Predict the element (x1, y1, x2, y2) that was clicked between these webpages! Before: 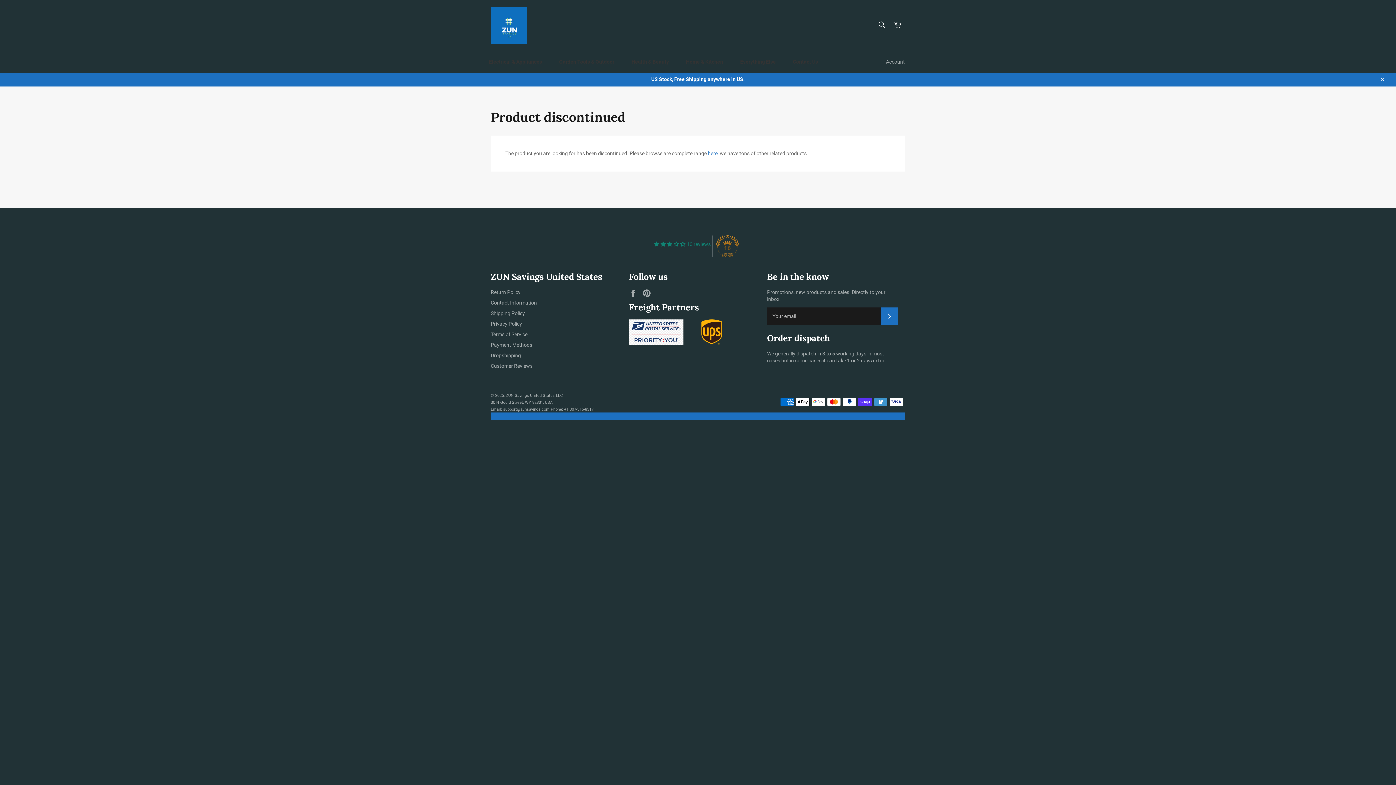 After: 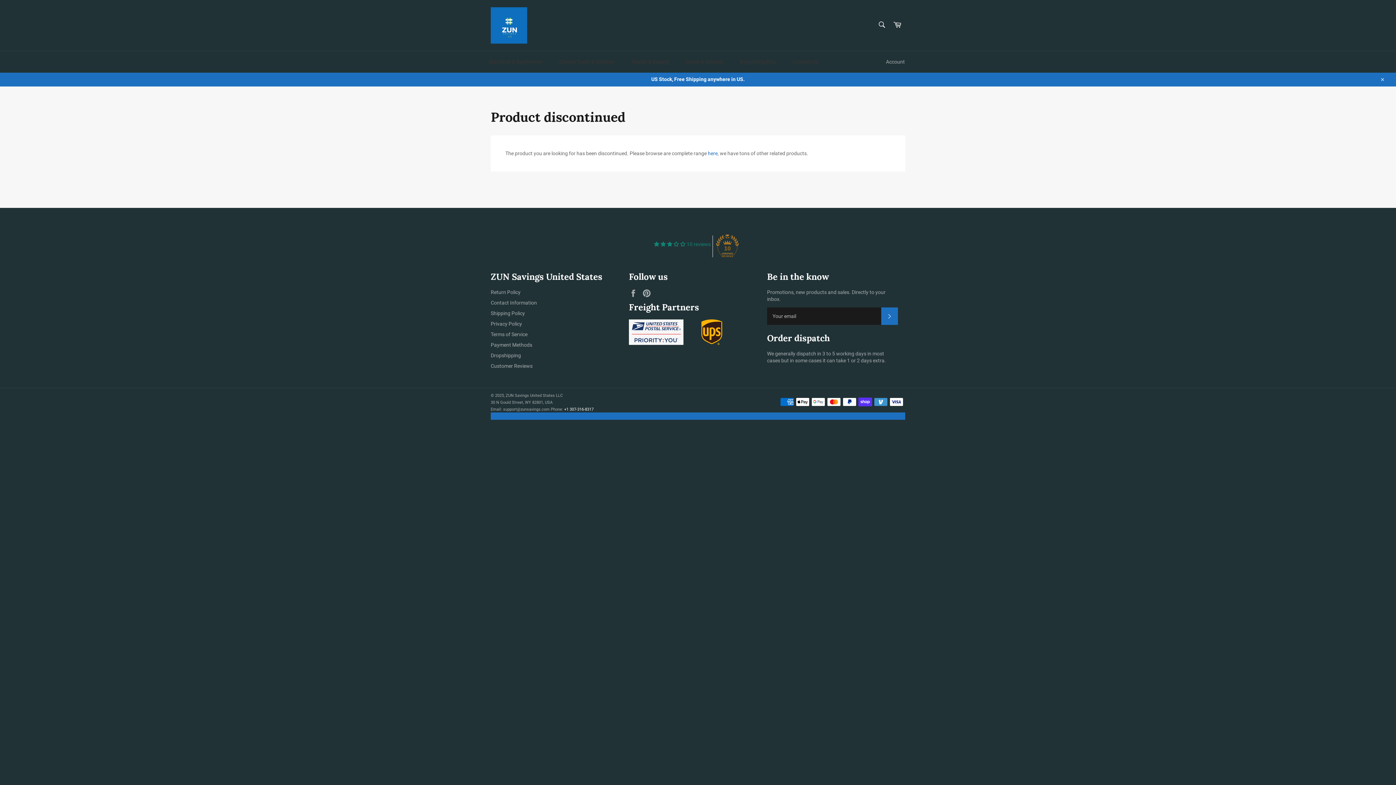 Action: bbox: (564, 407, 593, 411) label: +1 307-316-8317